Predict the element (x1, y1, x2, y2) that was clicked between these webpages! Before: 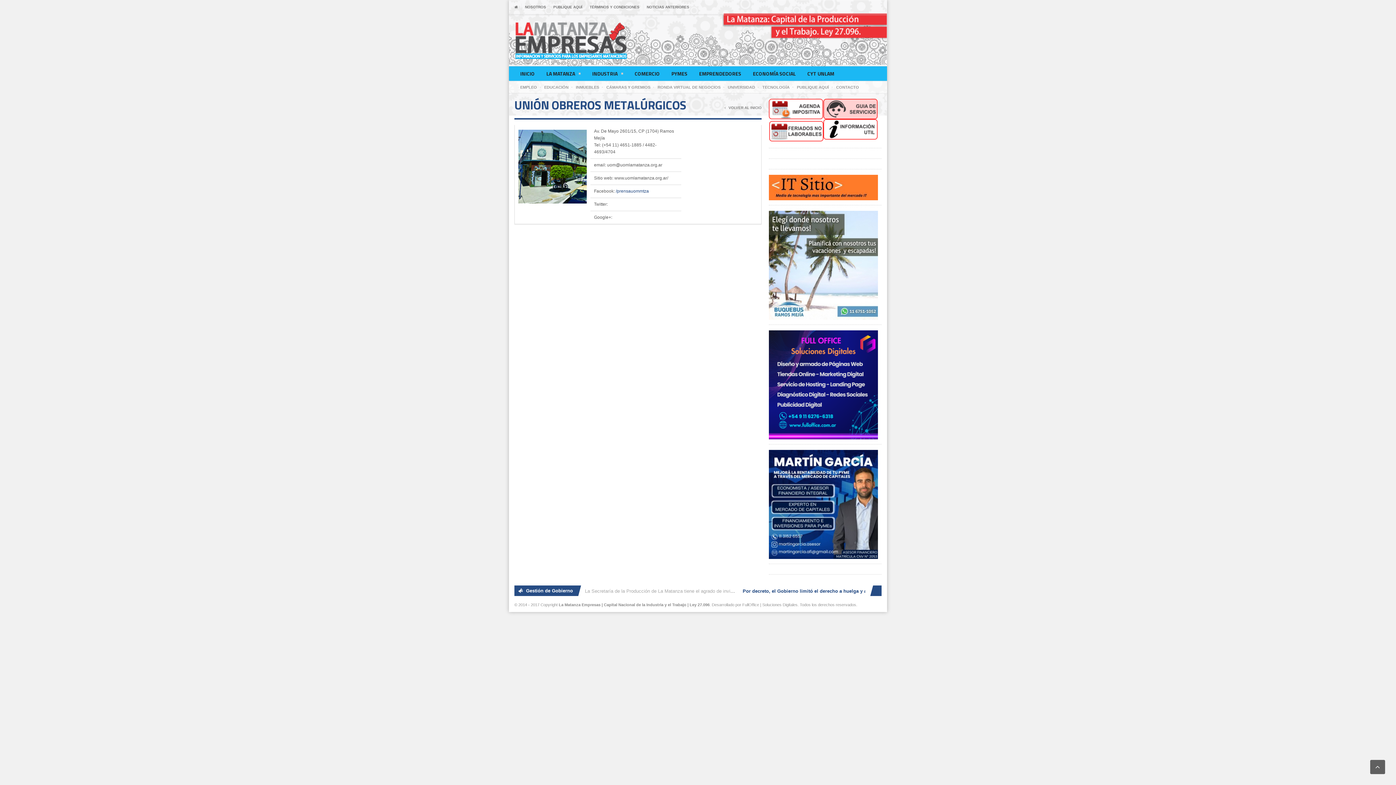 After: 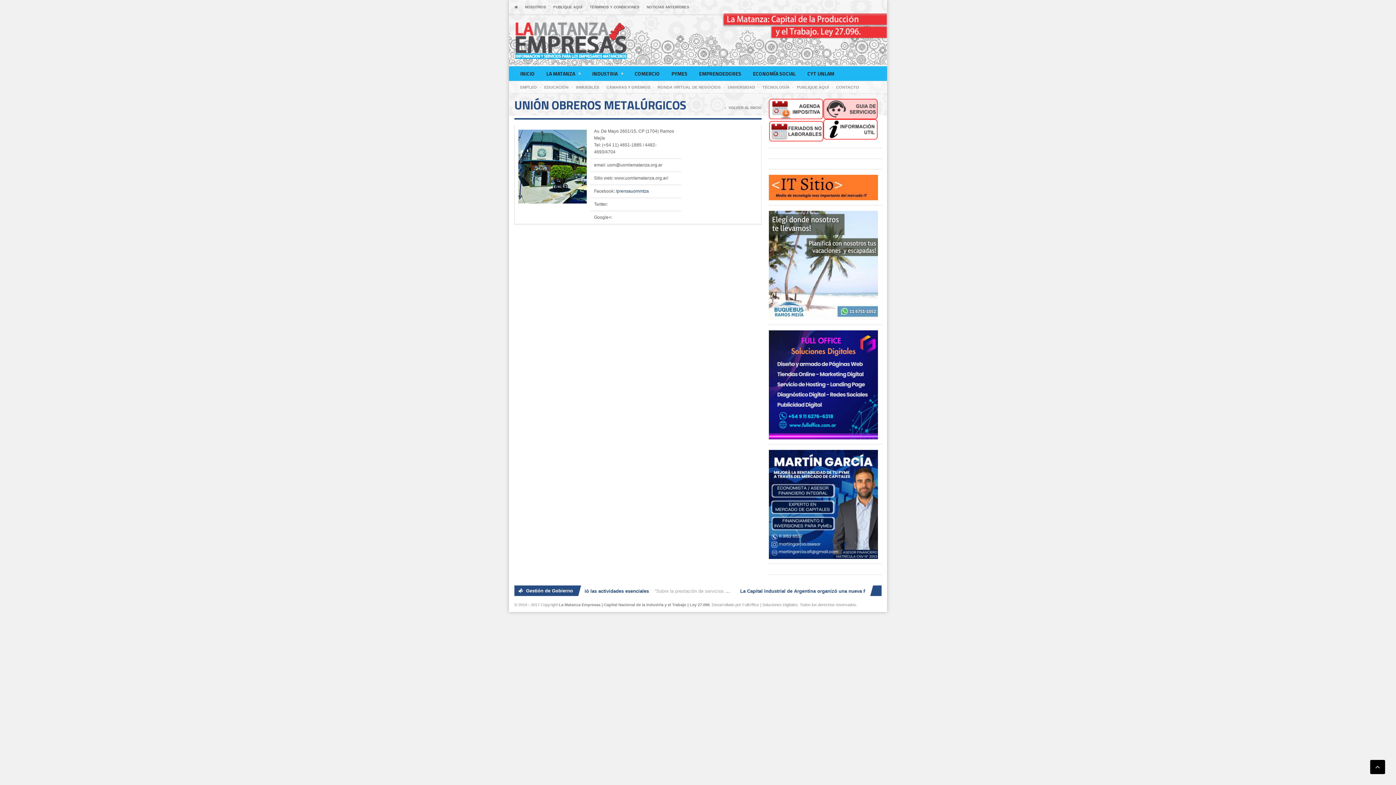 Action: bbox: (1370, 760, 1385, 774)